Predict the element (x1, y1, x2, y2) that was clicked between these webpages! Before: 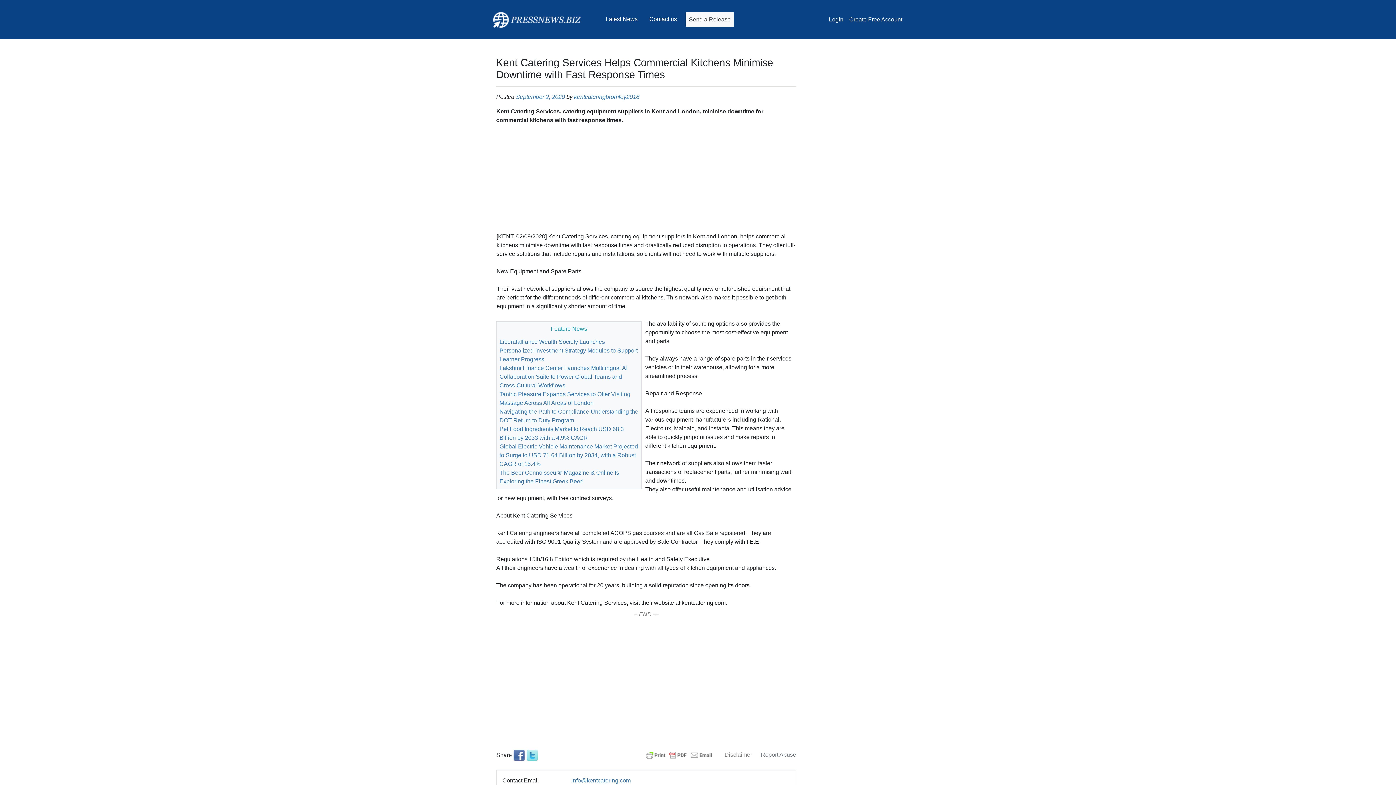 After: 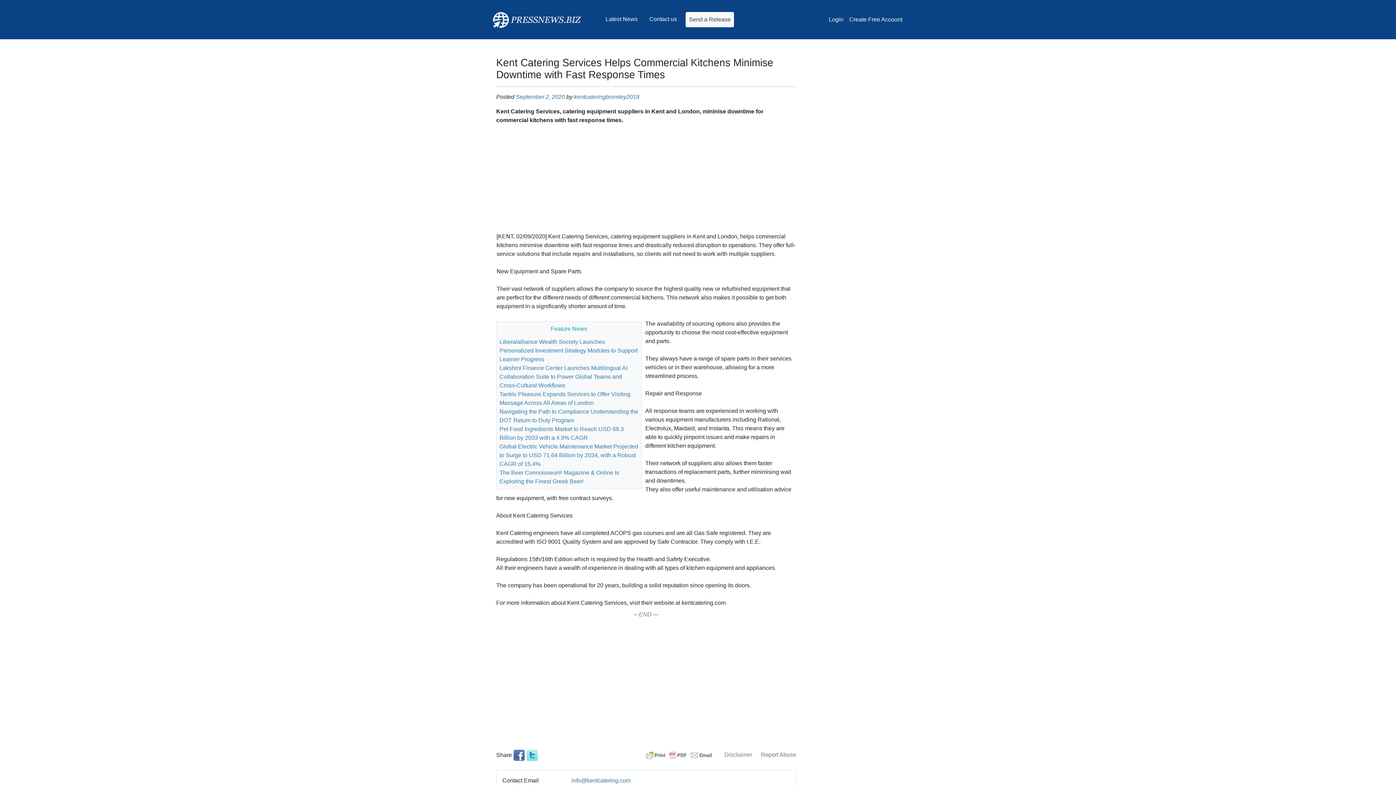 Action: bbox: (526, 752, 538, 758)